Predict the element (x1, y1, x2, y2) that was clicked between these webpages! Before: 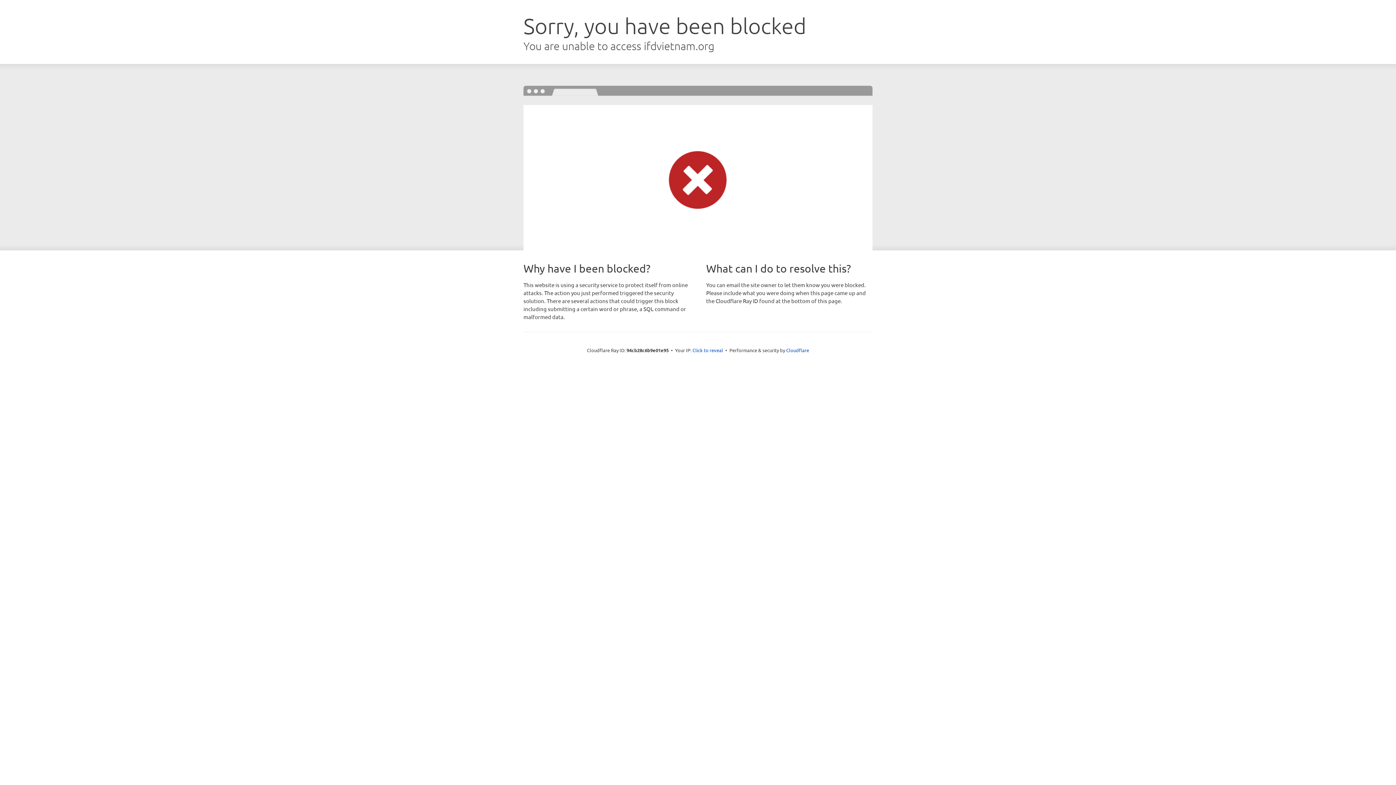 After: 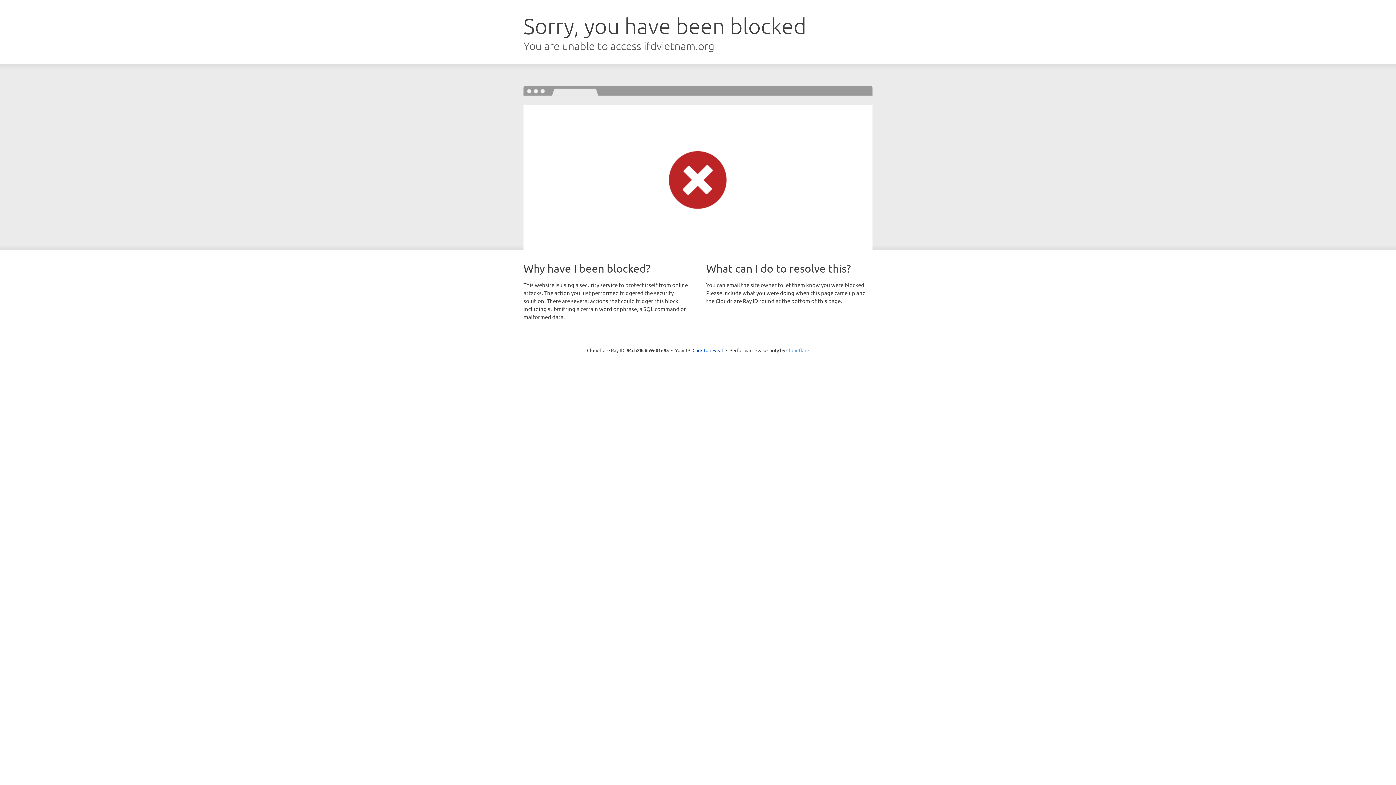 Action: label: Cloudflare bbox: (786, 347, 809, 353)